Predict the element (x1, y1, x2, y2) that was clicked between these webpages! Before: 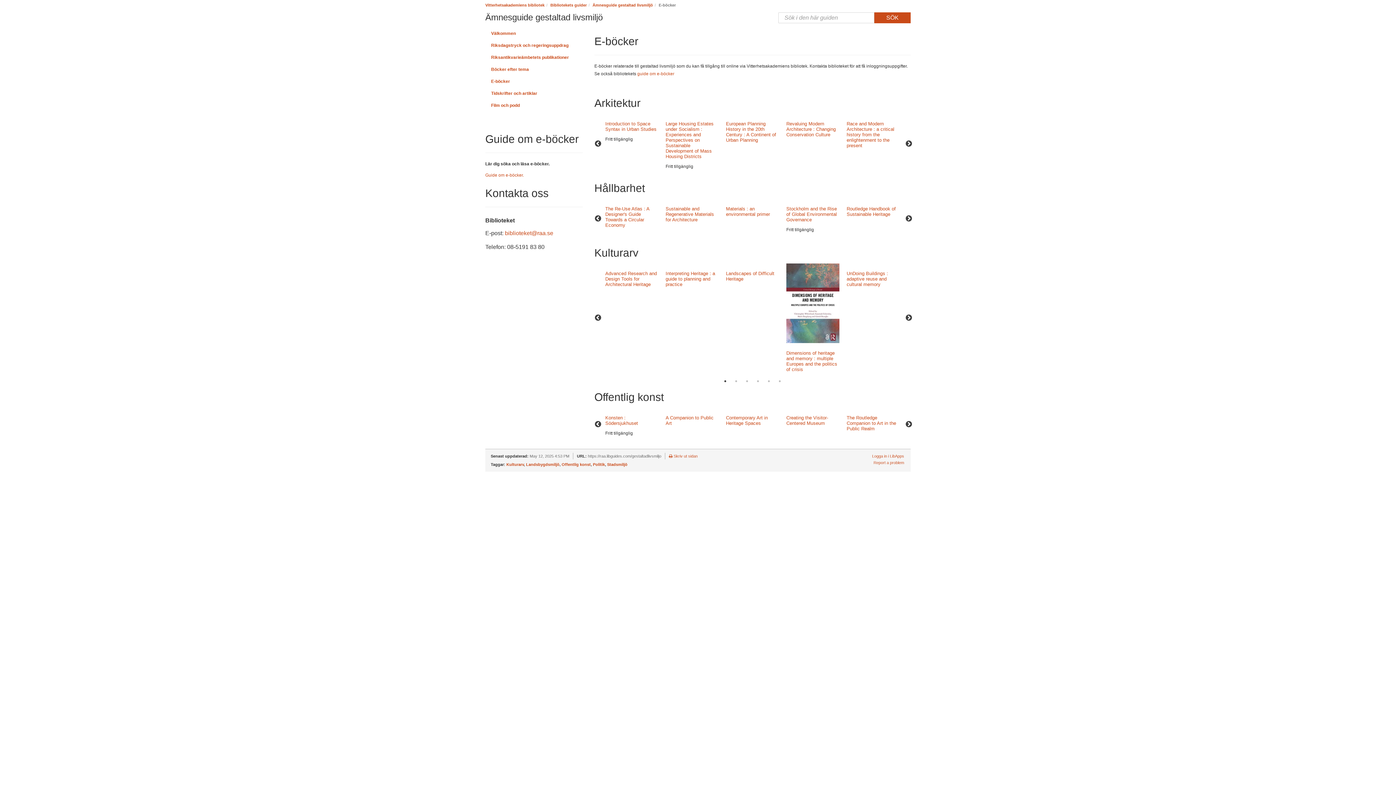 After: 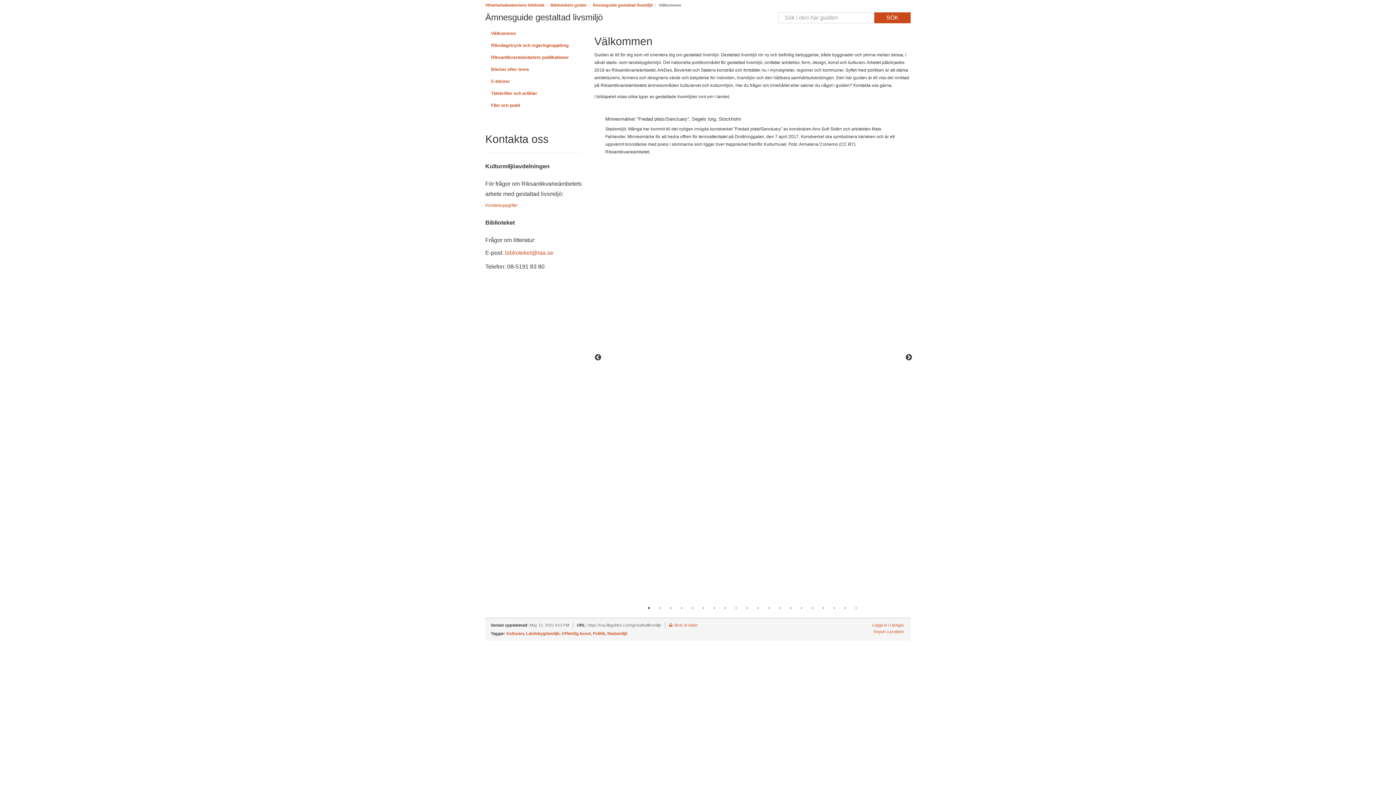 Action: label: Välkommen bbox: (485, 28, 583, 39)